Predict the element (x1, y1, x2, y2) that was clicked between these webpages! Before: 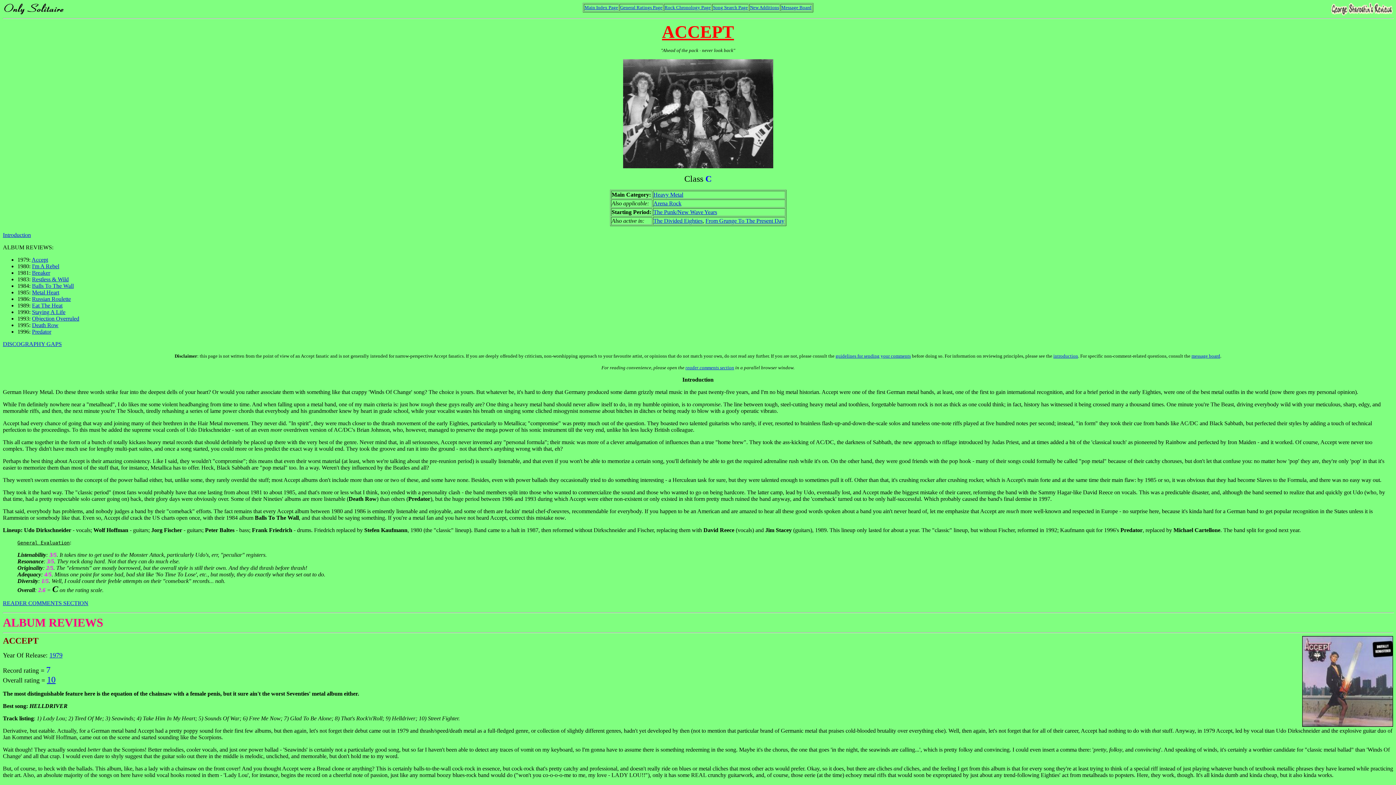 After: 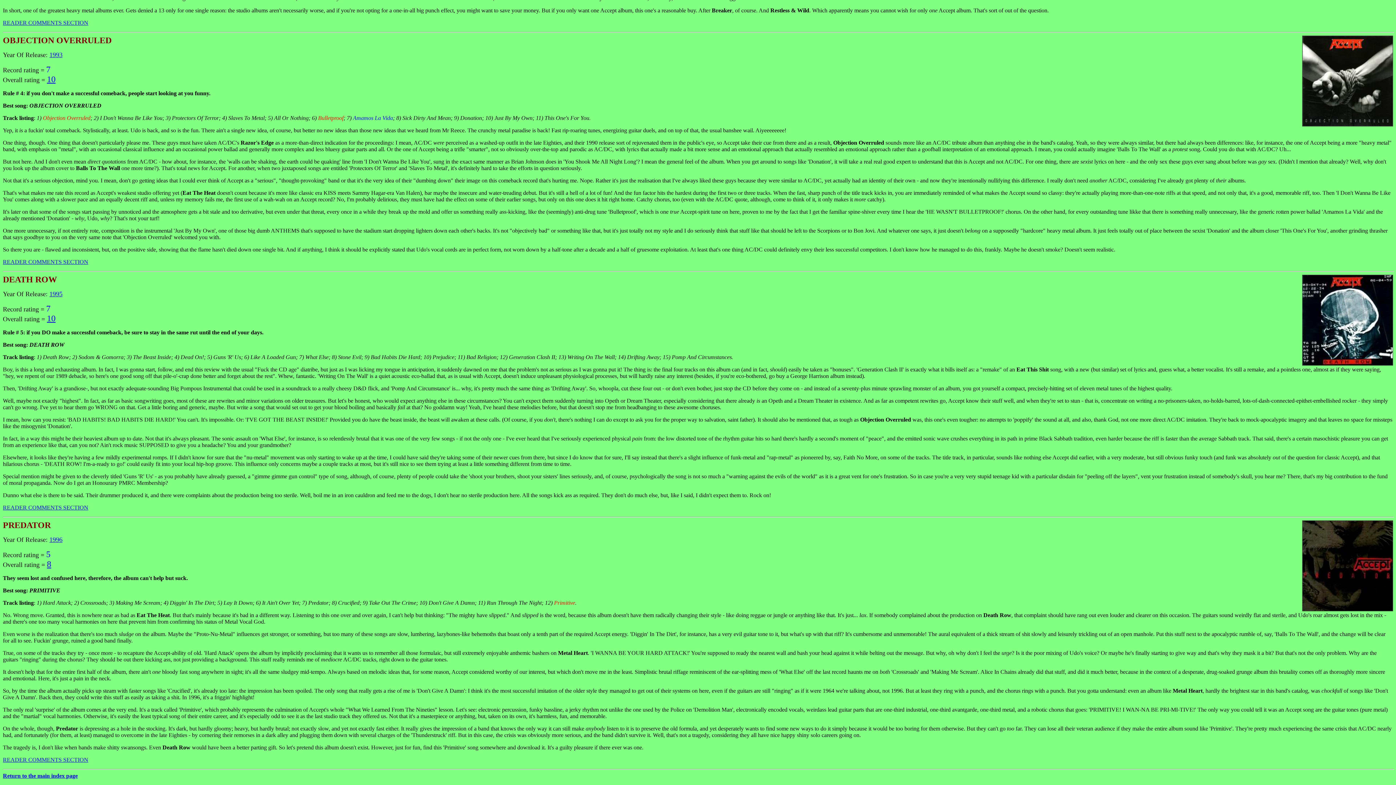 Action: bbox: (32, 322, 58, 328) label: Death Row